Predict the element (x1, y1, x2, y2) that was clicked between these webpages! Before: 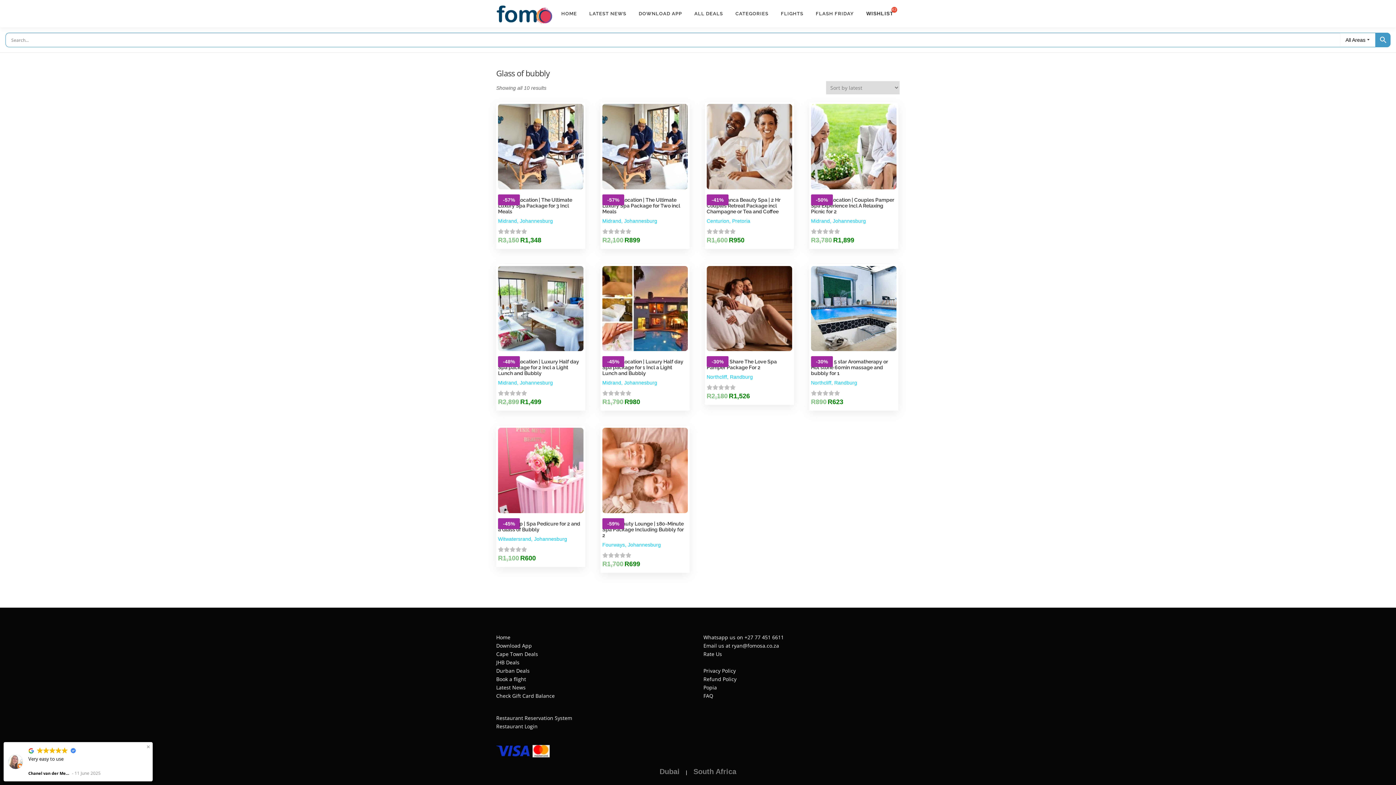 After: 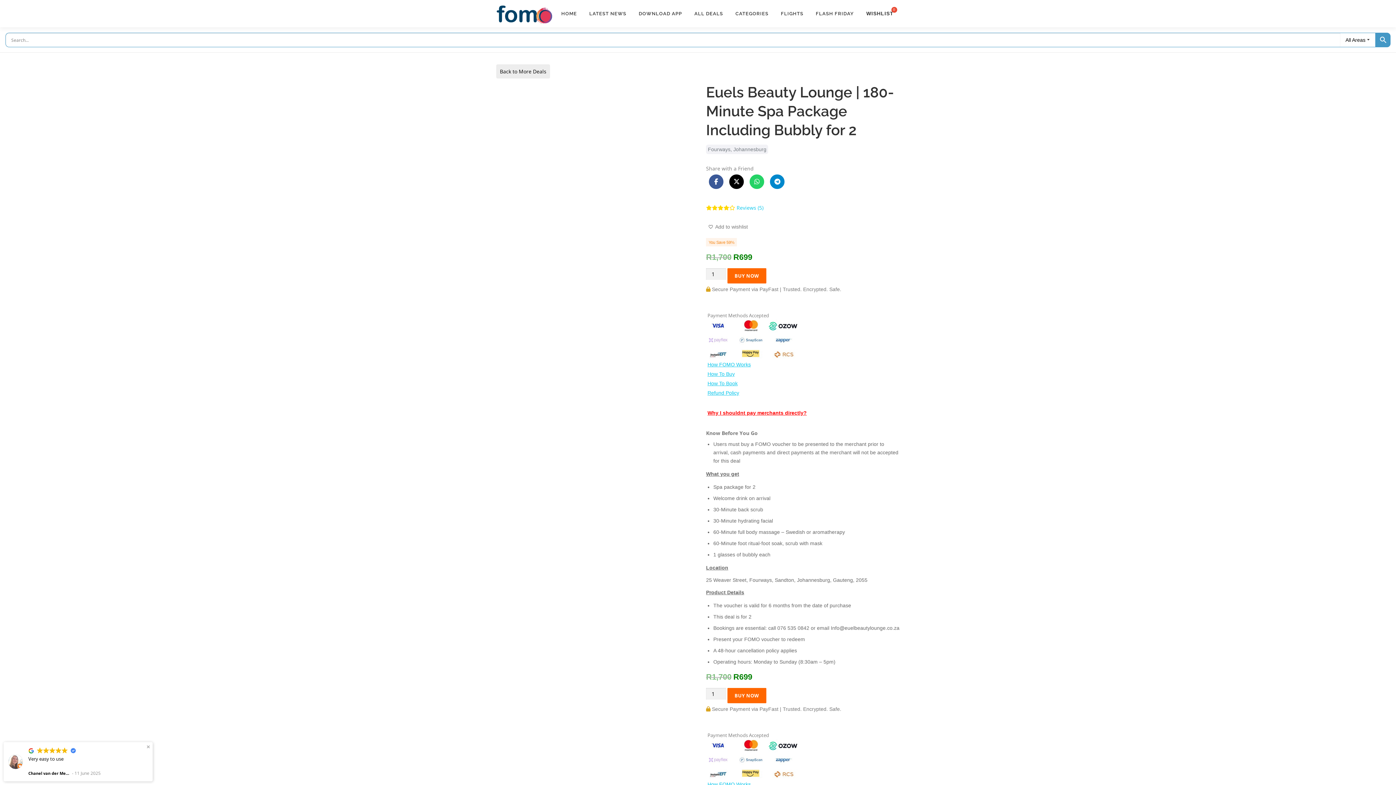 Action: bbox: (602, 428, 687, 569) label: -59%
Euels Beauty Lounge | 180-Minute Spa Package Including Bubbly for 2
Fourways, Johannesburg

R1,700 
Original price was: R1,700.
R699
Current price is: R699.